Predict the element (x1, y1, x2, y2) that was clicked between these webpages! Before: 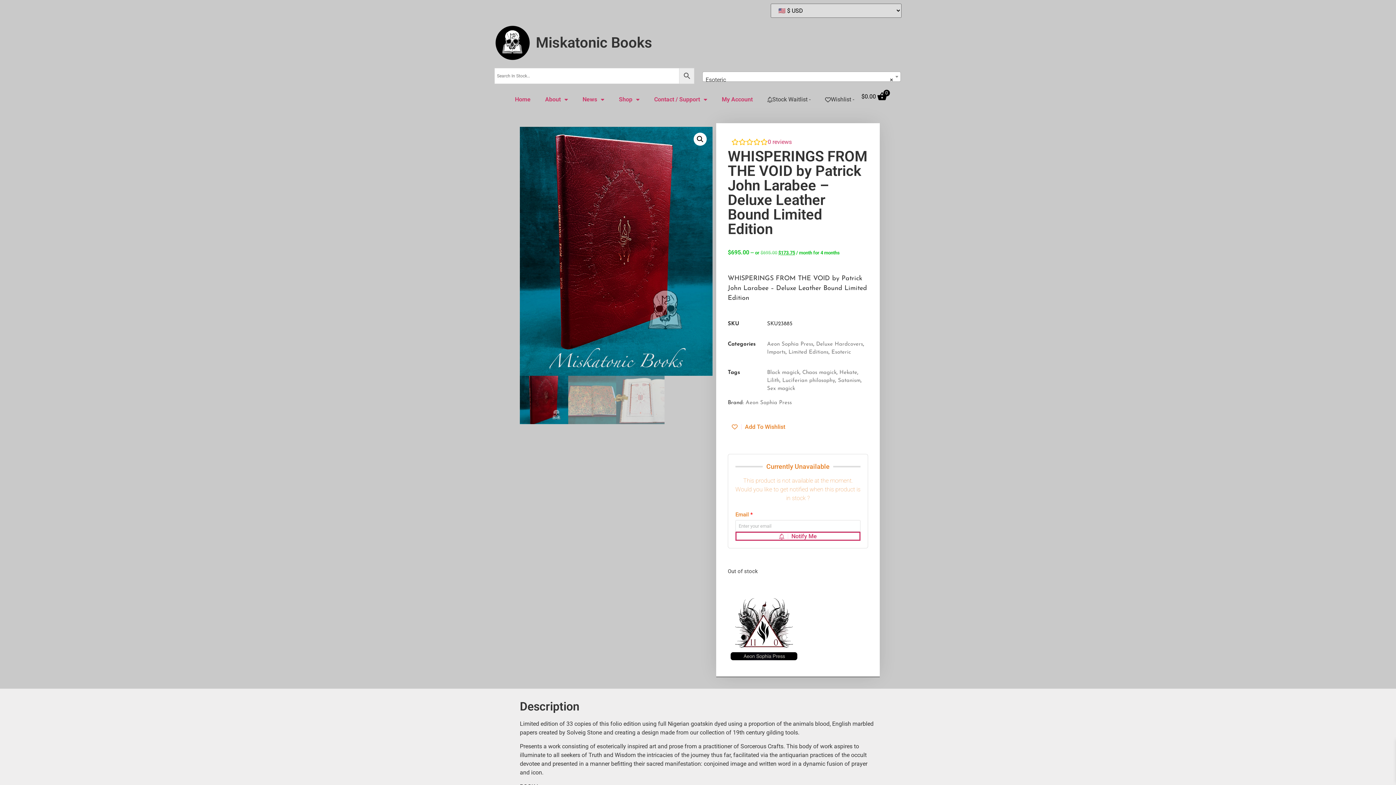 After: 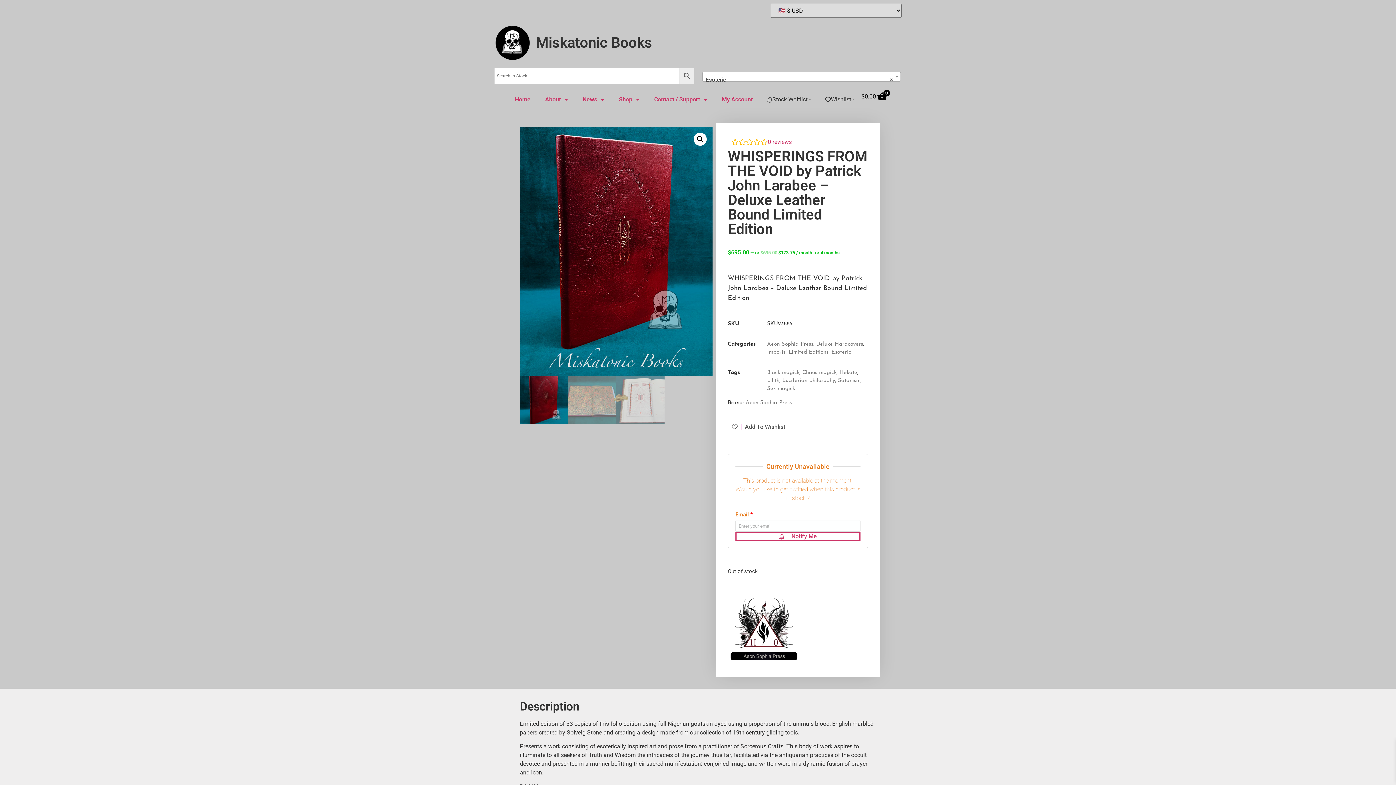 Action: label: Add To Wishlist bbox: (728, 418, 789, 435)